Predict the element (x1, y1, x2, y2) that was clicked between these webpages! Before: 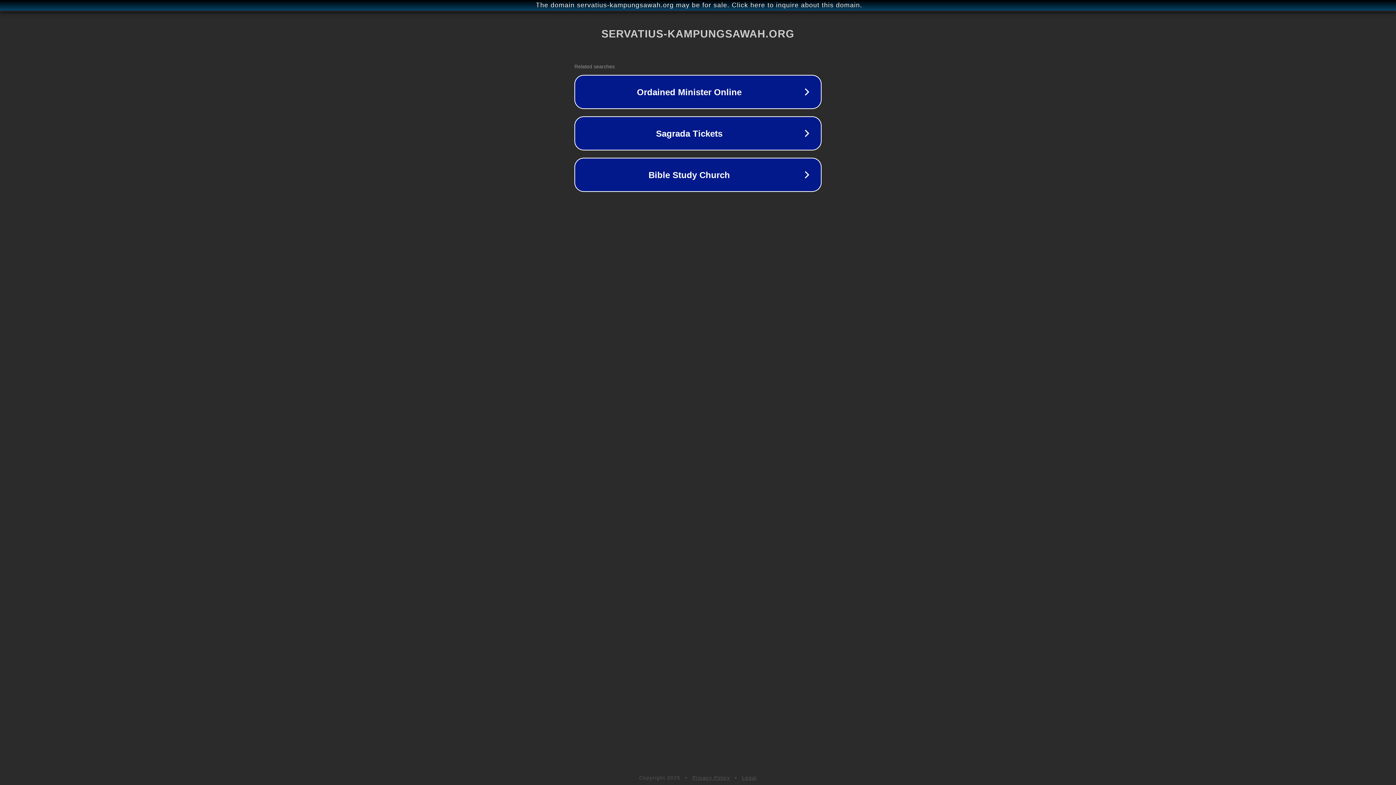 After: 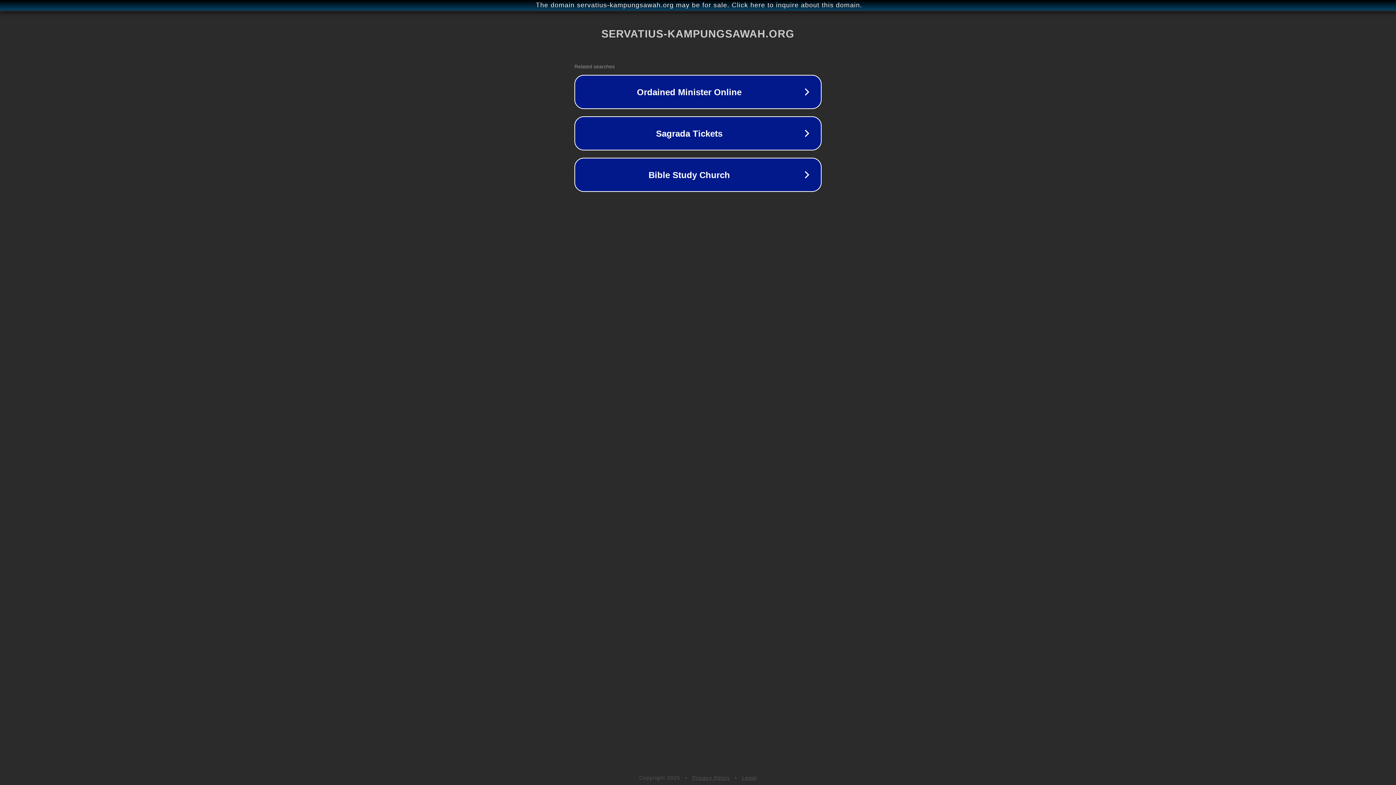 Action: bbox: (742, 775, 757, 781) label: Legal